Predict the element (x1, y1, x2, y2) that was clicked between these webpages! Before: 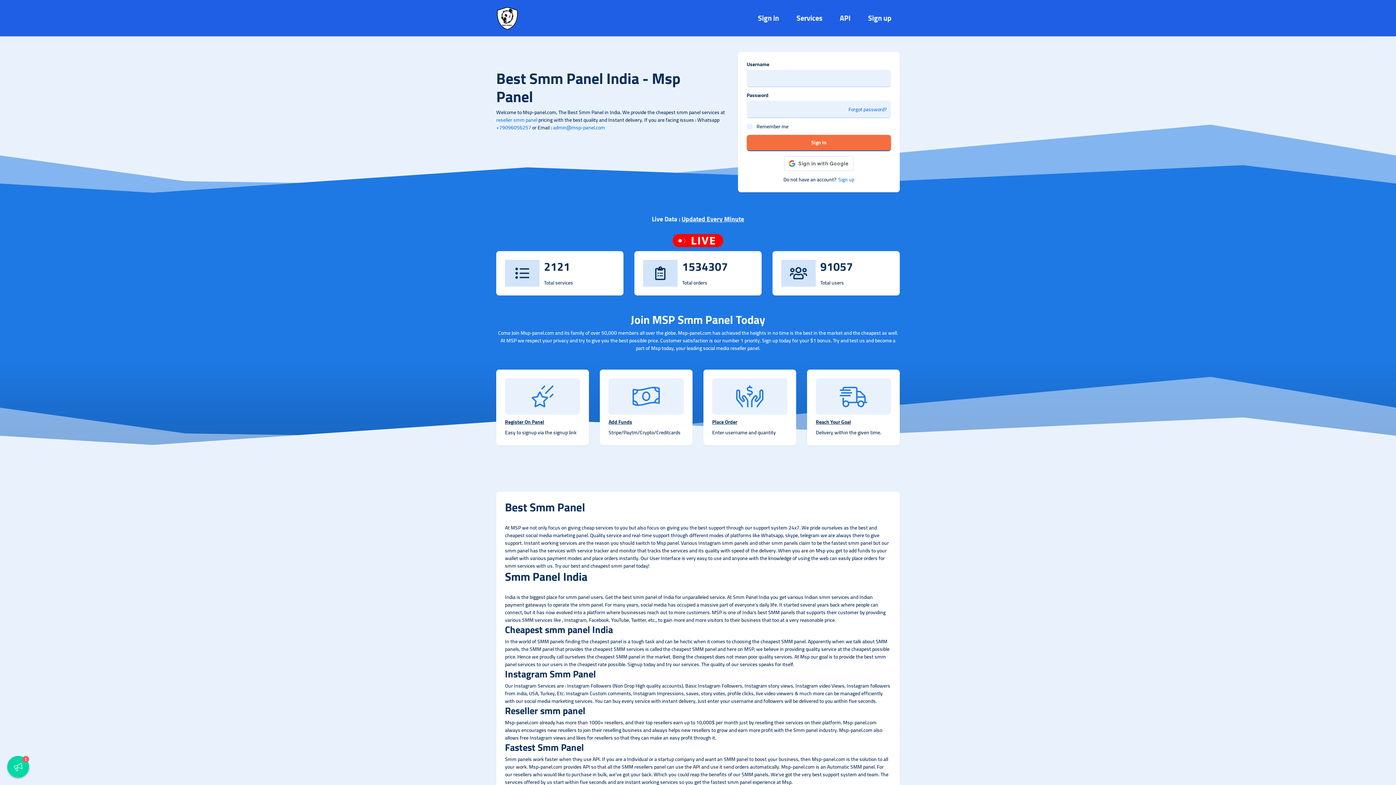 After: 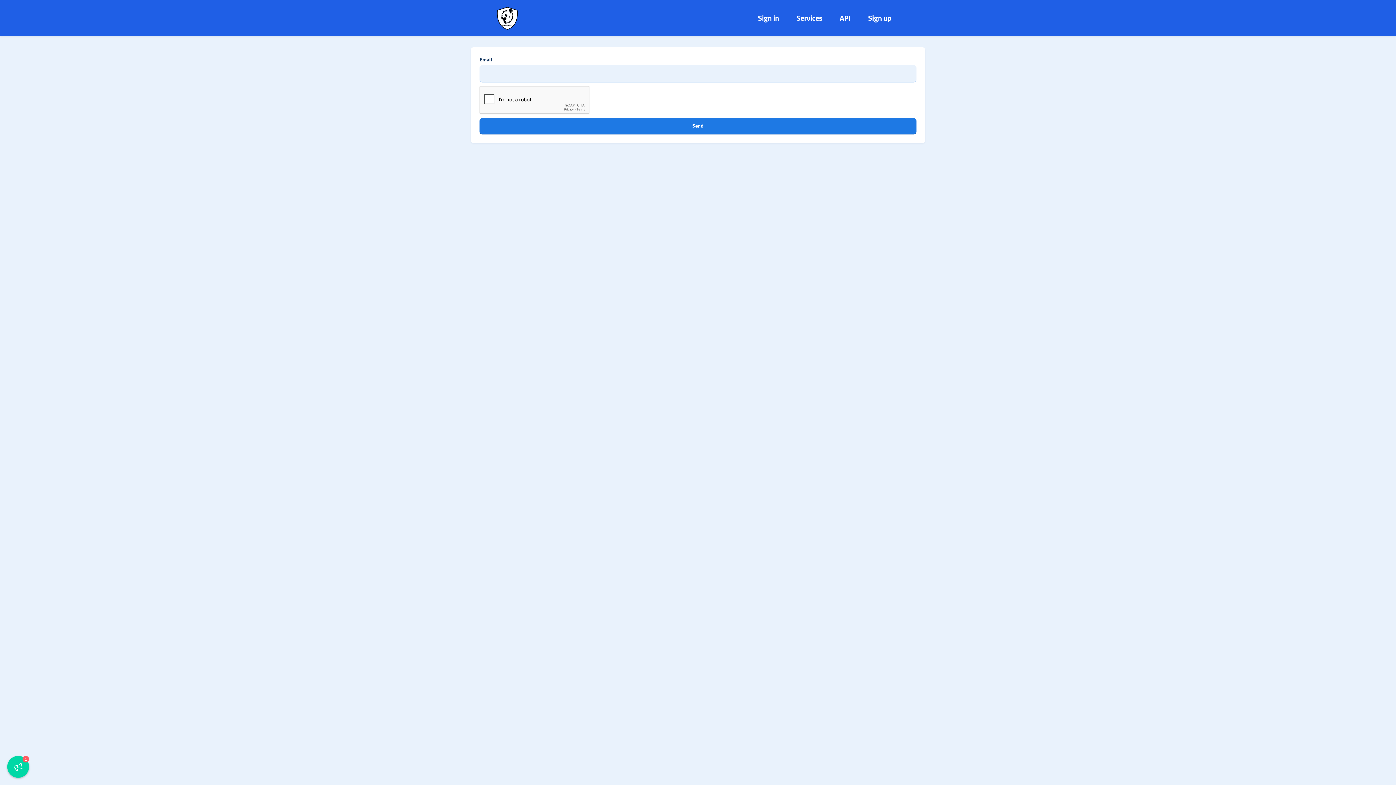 Action: label: Forgot password? bbox: (848, 105, 886, 113)